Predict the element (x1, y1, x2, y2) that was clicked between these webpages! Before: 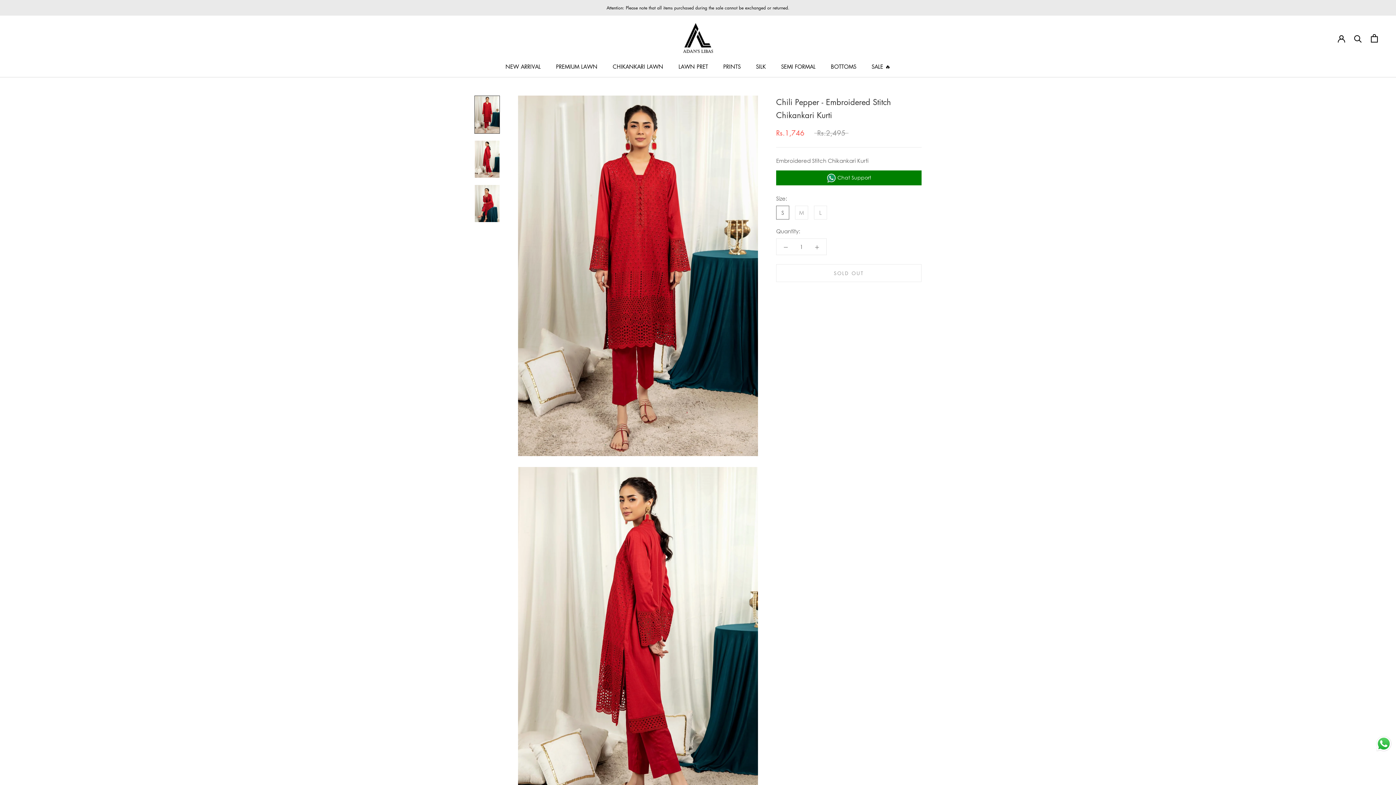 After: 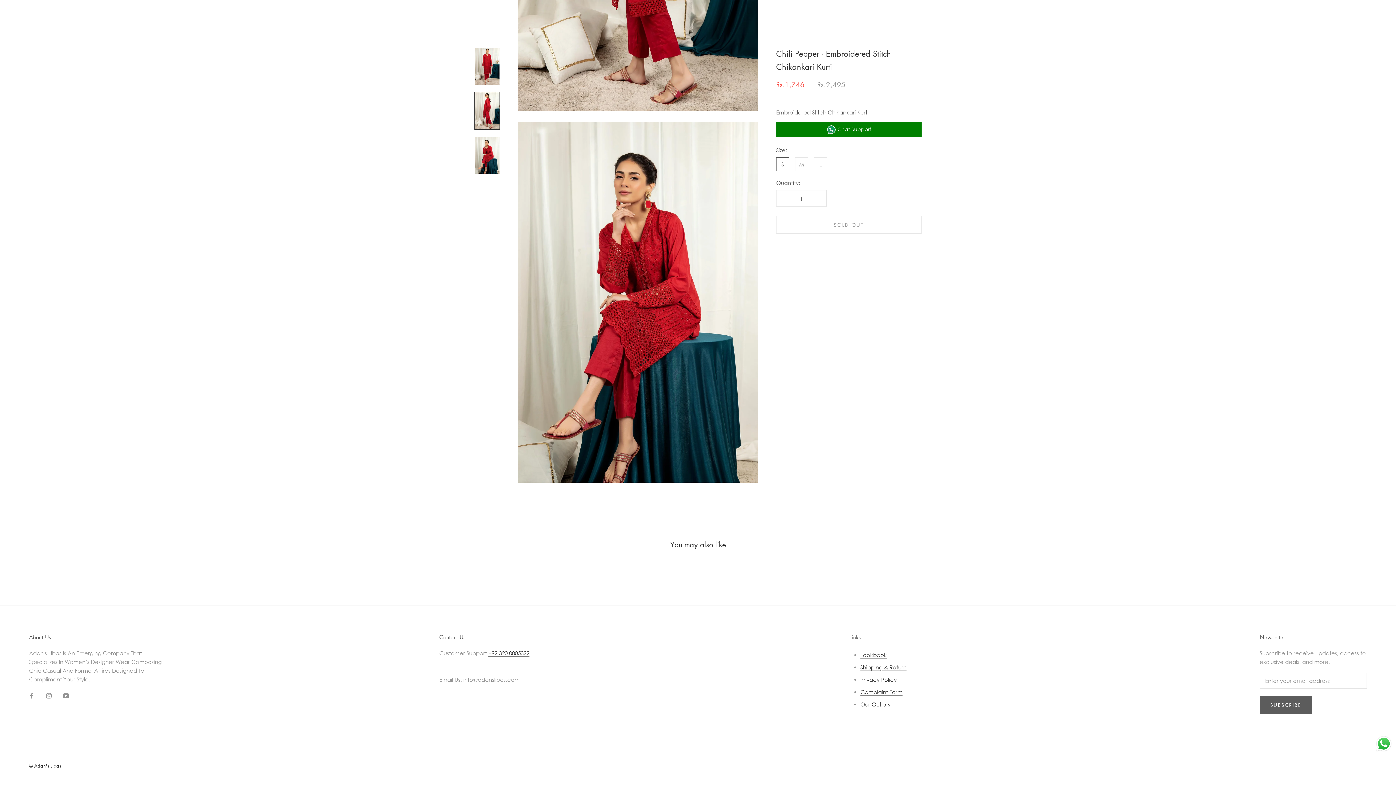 Action: bbox: (474, 184, 500, 222)